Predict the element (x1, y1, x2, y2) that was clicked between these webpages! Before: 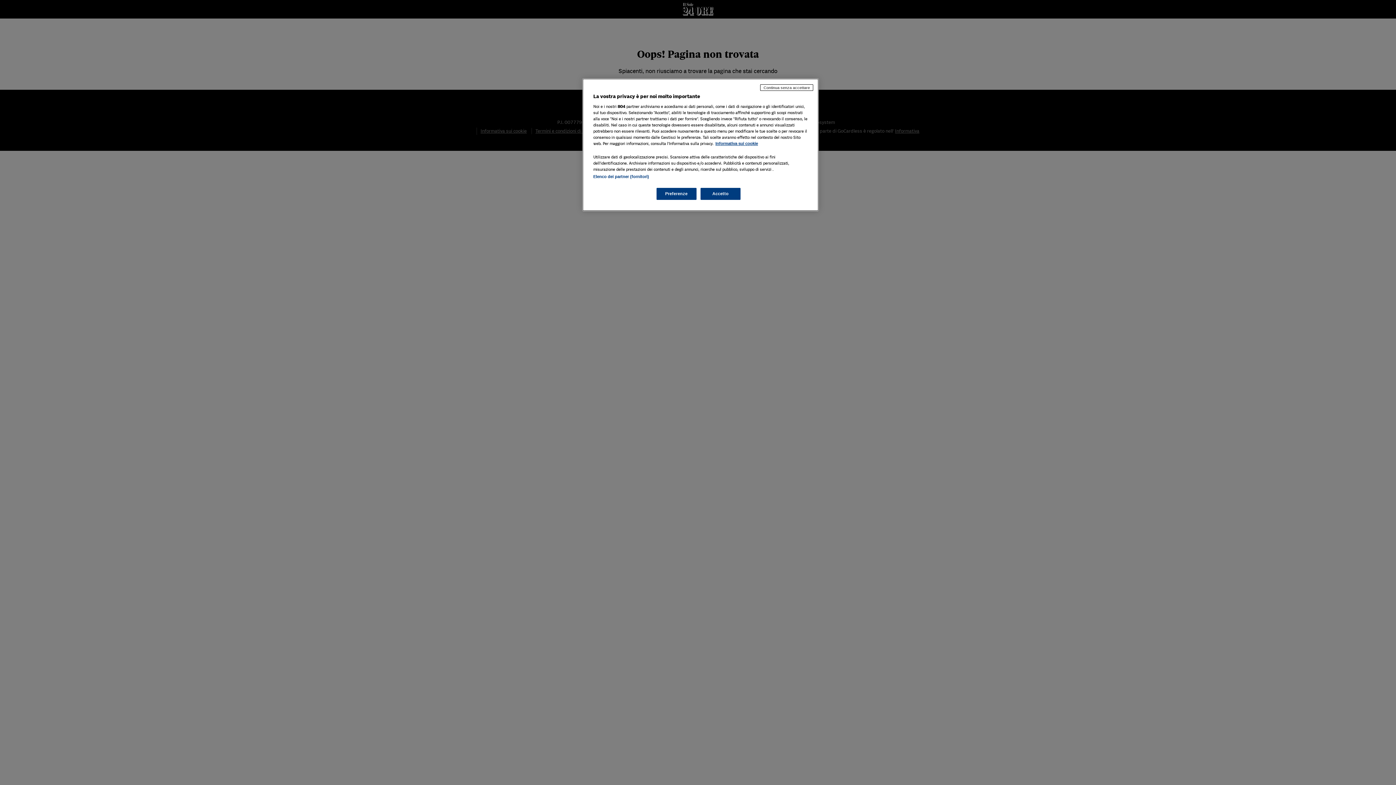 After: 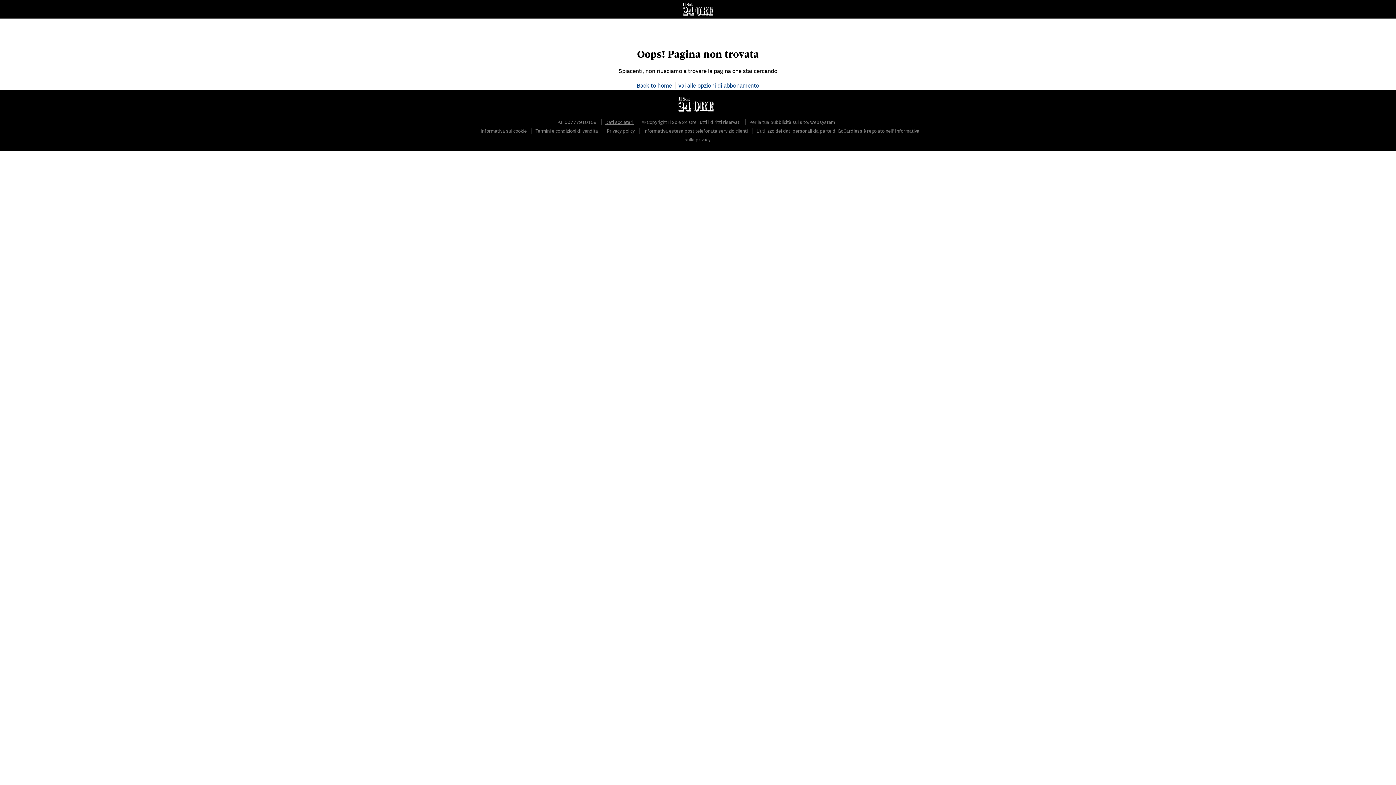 Action: bbox: (700, 188, 740, 200) label: Accetto